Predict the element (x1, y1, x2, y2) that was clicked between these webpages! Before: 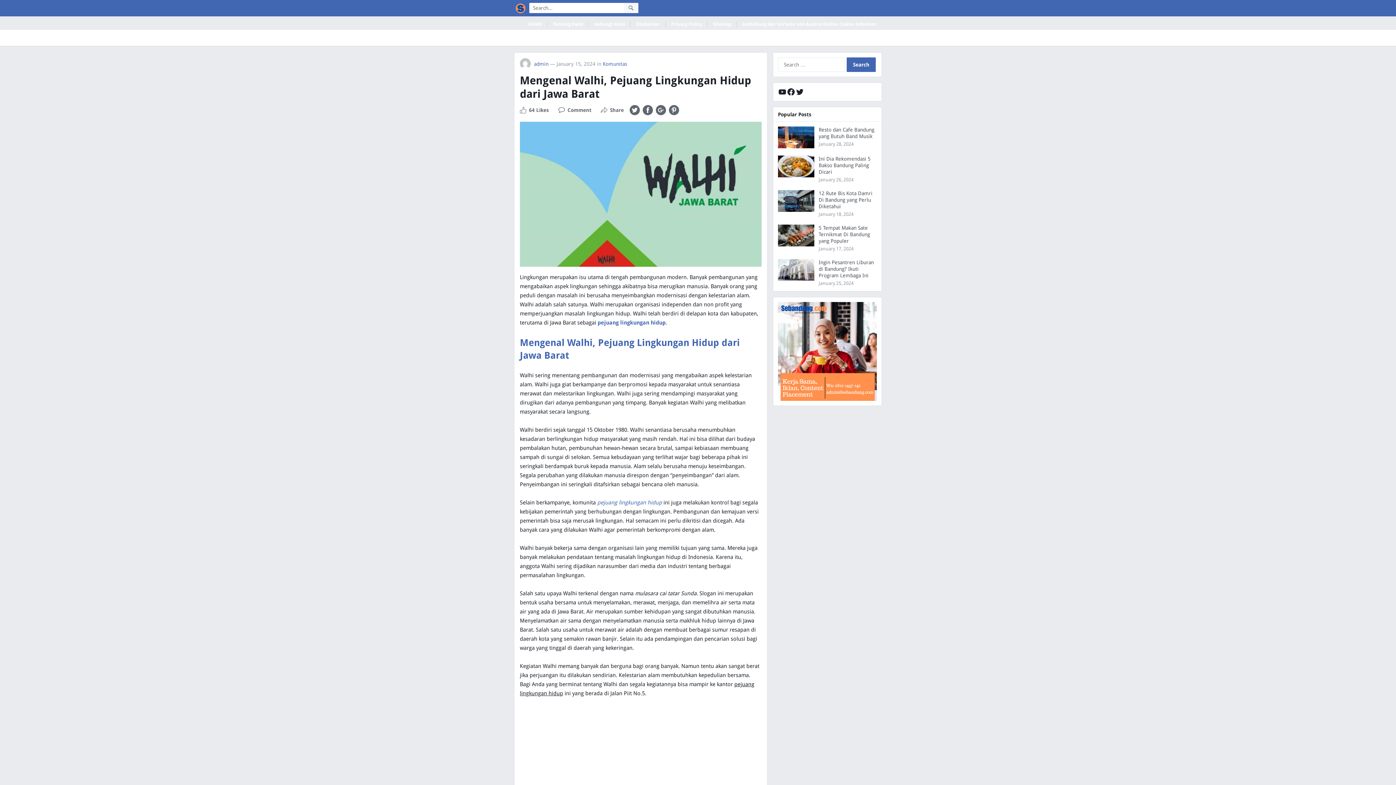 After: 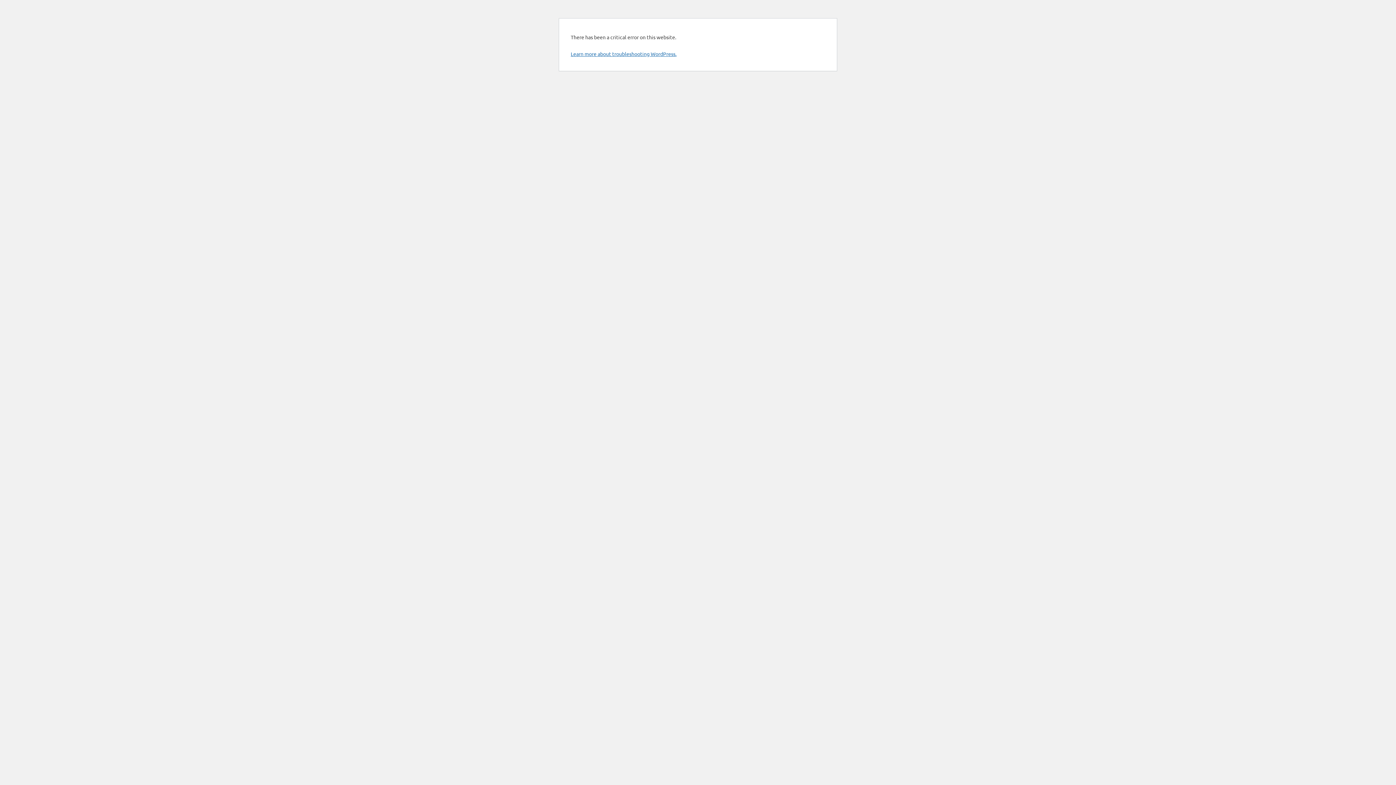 Action: label: Sitemap bbox: (707, 18, 737, 29)